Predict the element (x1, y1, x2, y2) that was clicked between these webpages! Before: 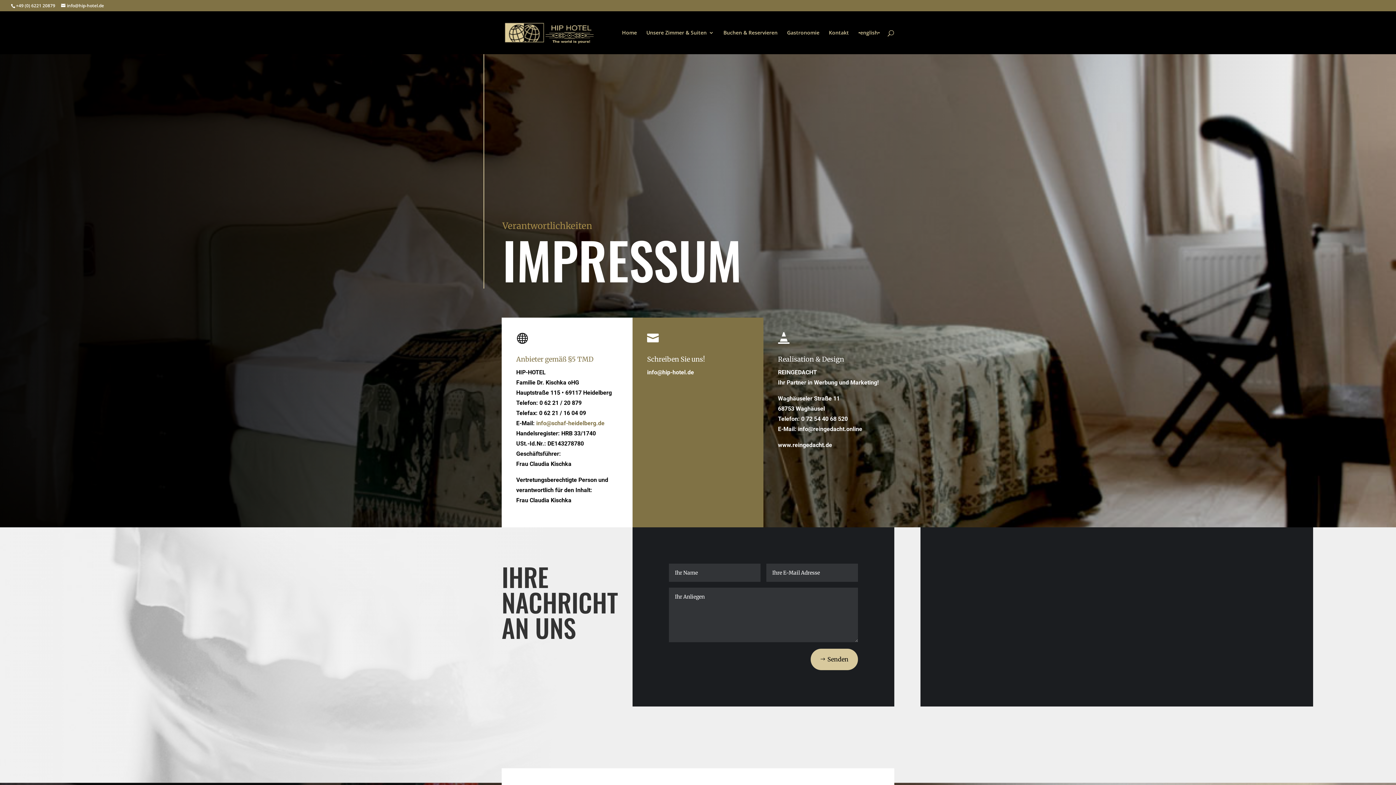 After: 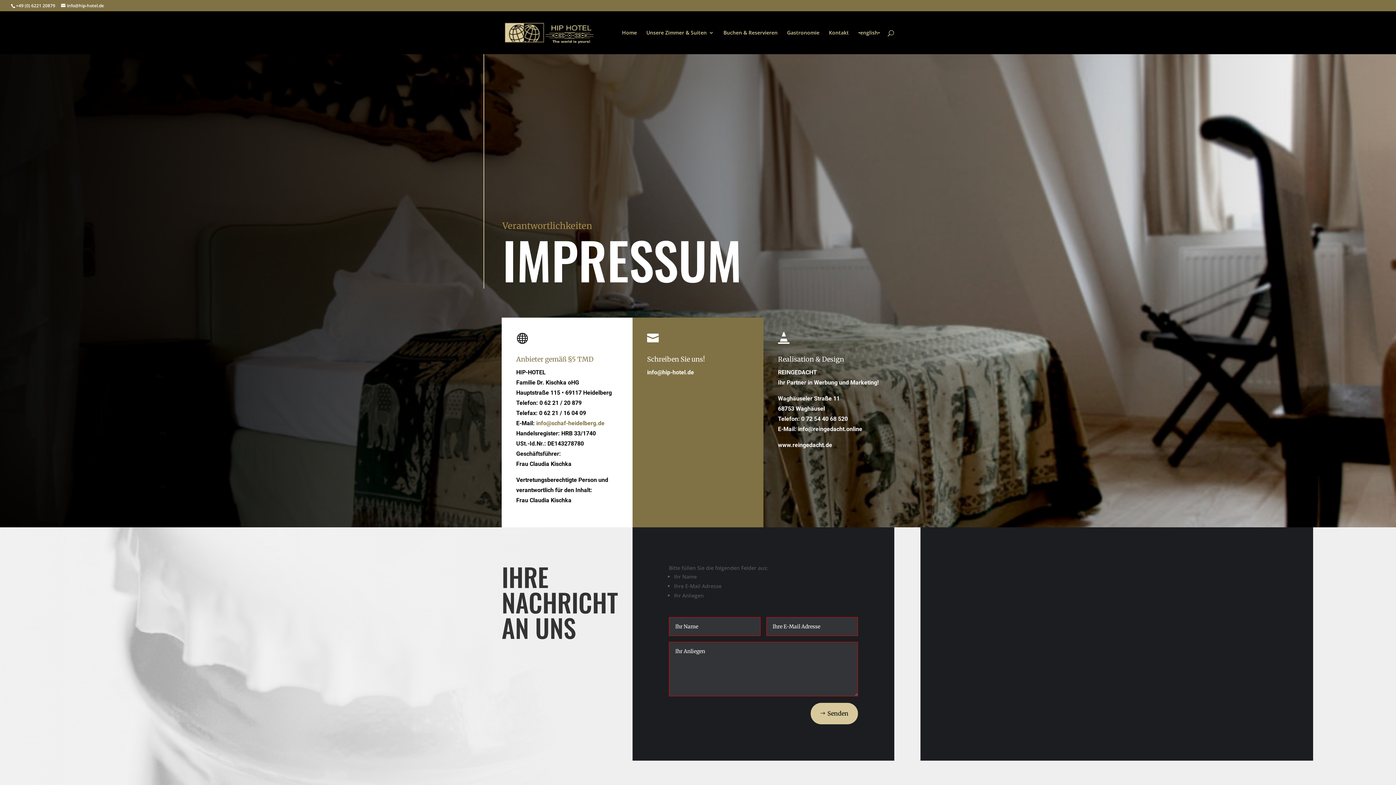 Action: bbox: (810, 649, 858, 670) label: Senden